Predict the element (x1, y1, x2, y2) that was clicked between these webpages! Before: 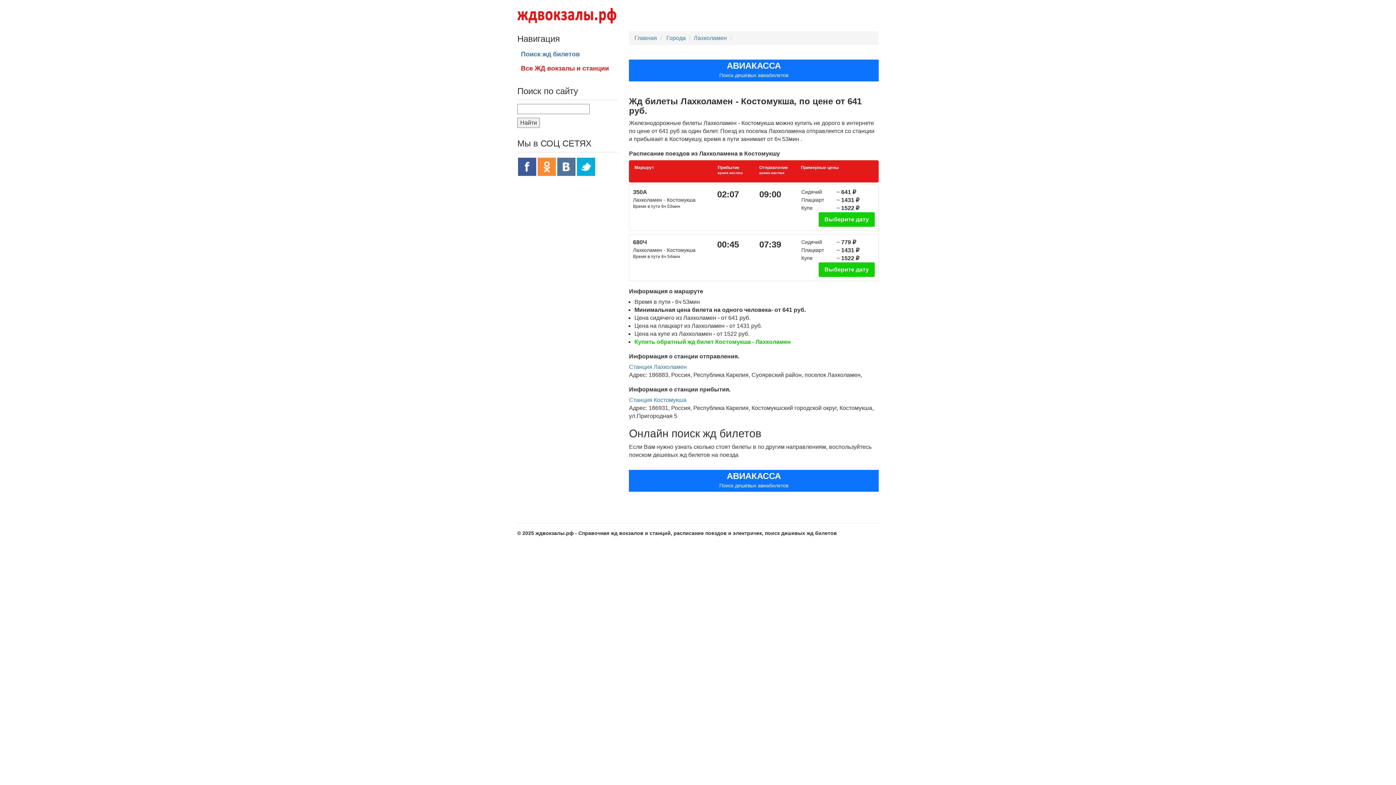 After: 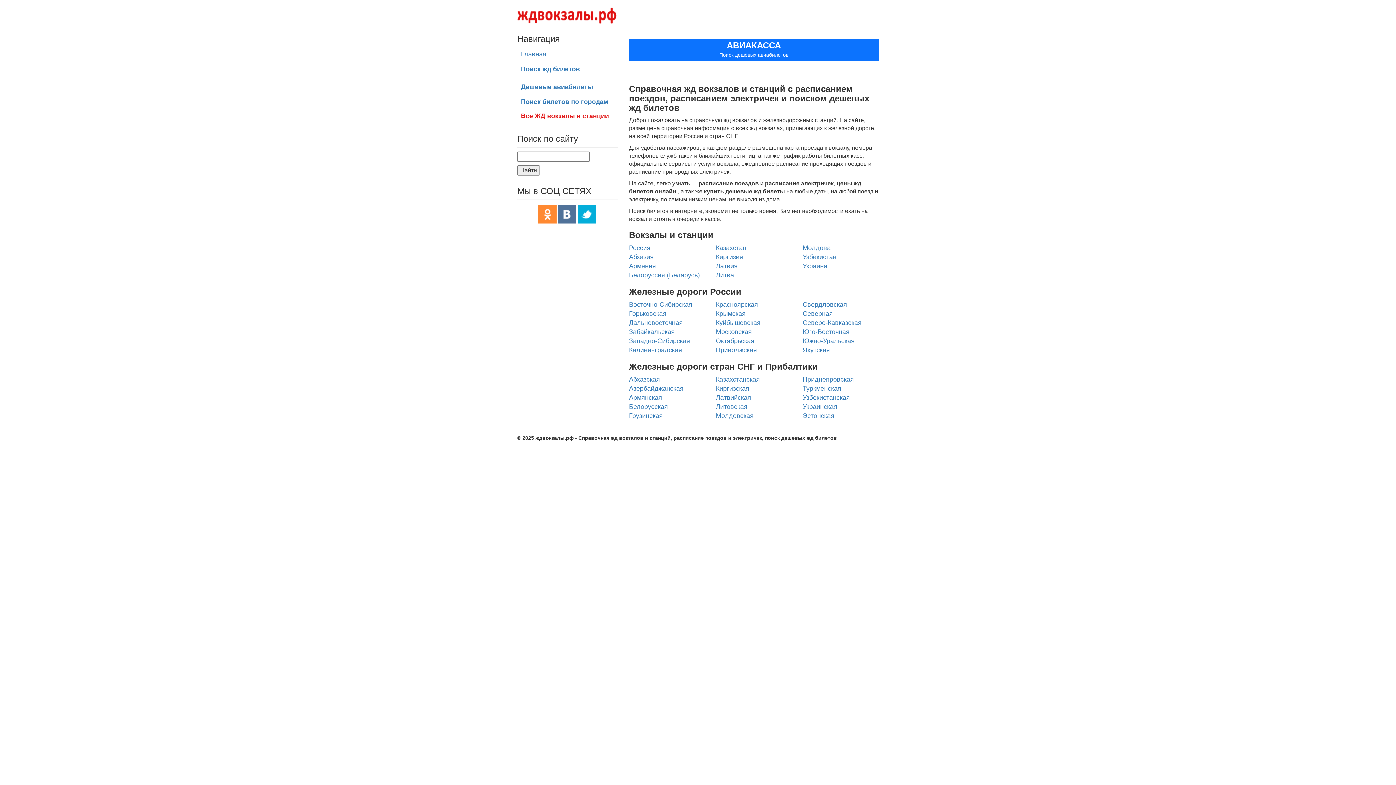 Action: bbox: (634, 34, 657, 41) label: Главная